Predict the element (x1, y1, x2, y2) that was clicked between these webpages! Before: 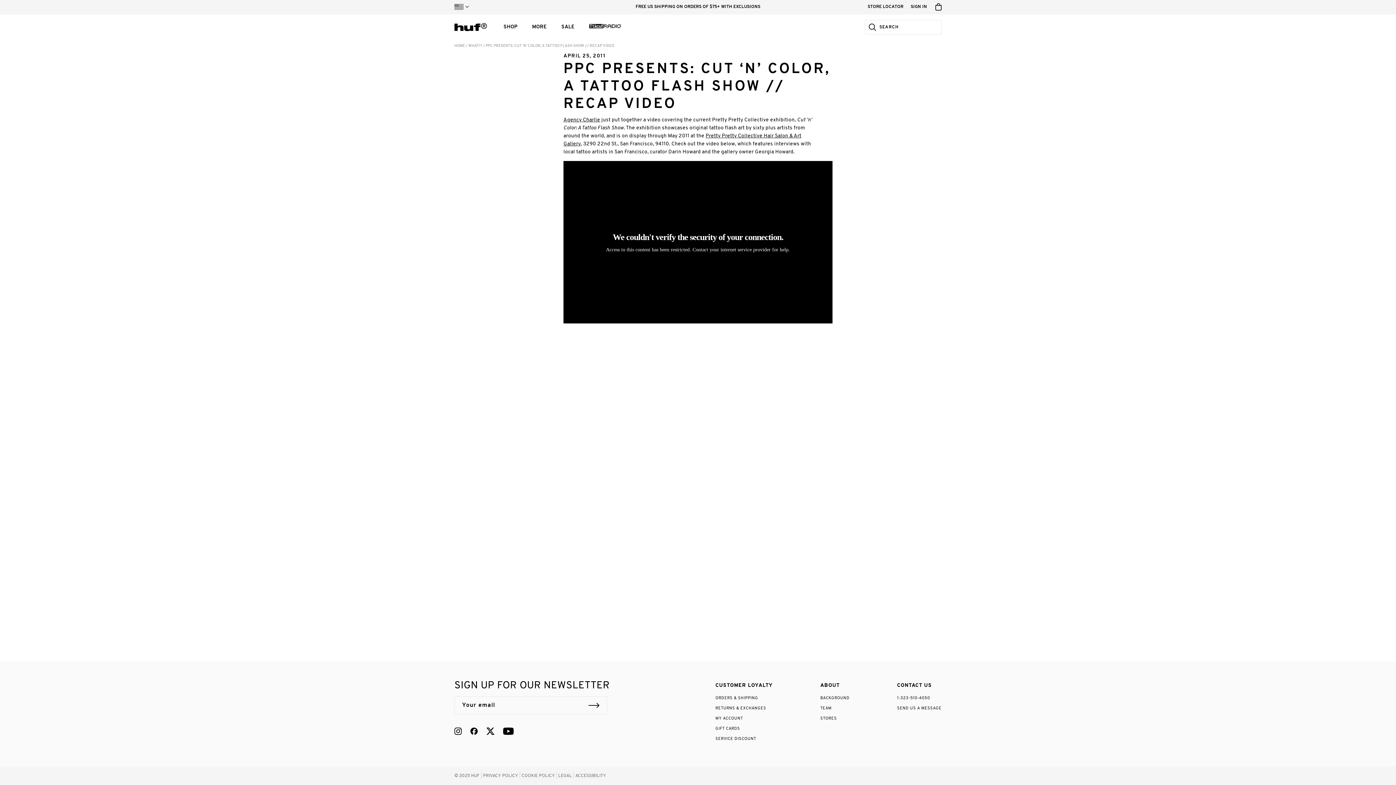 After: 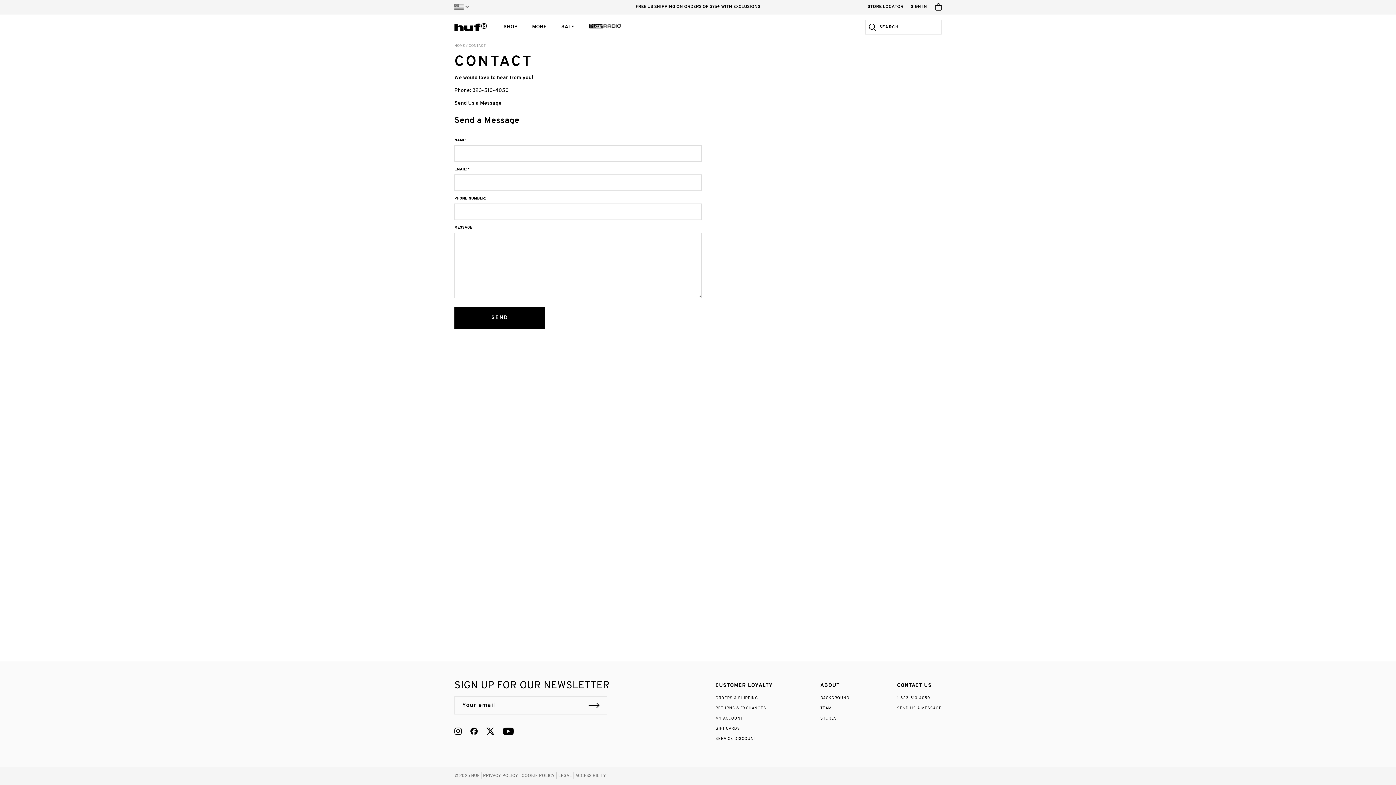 Action: bbox: (897, 704, 941, 714) label: SEND US A MESSAGE